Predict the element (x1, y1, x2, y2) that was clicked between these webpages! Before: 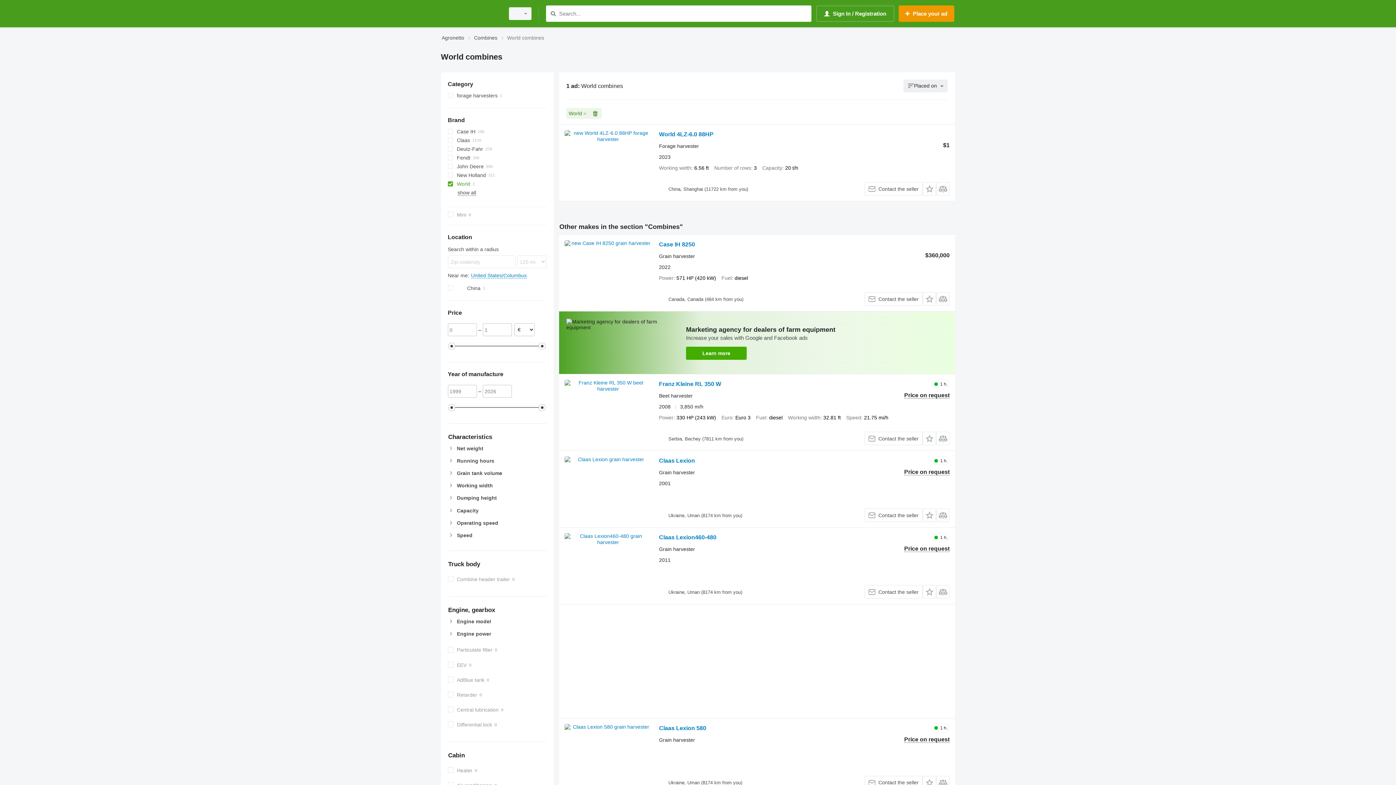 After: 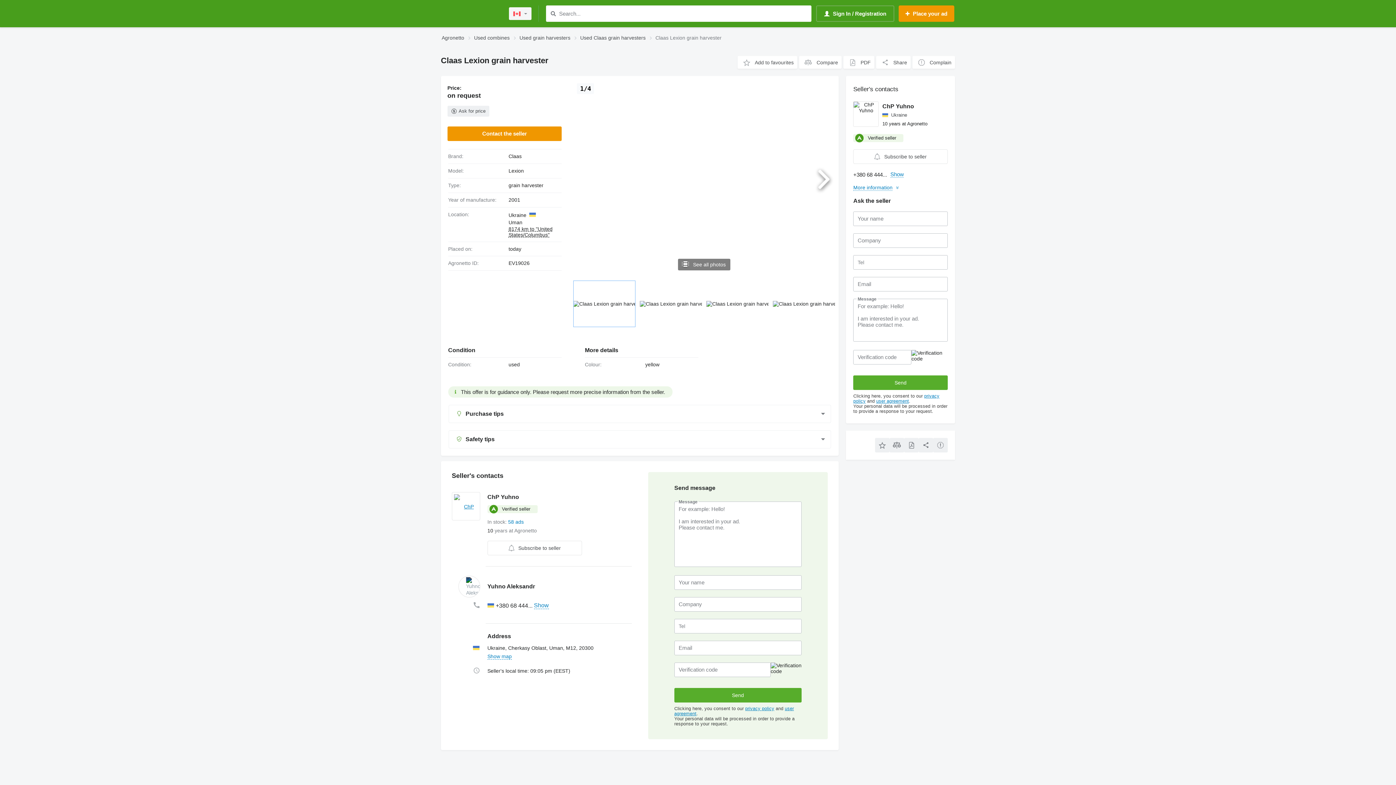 Action: bbox: (564, 456, 651, 522)